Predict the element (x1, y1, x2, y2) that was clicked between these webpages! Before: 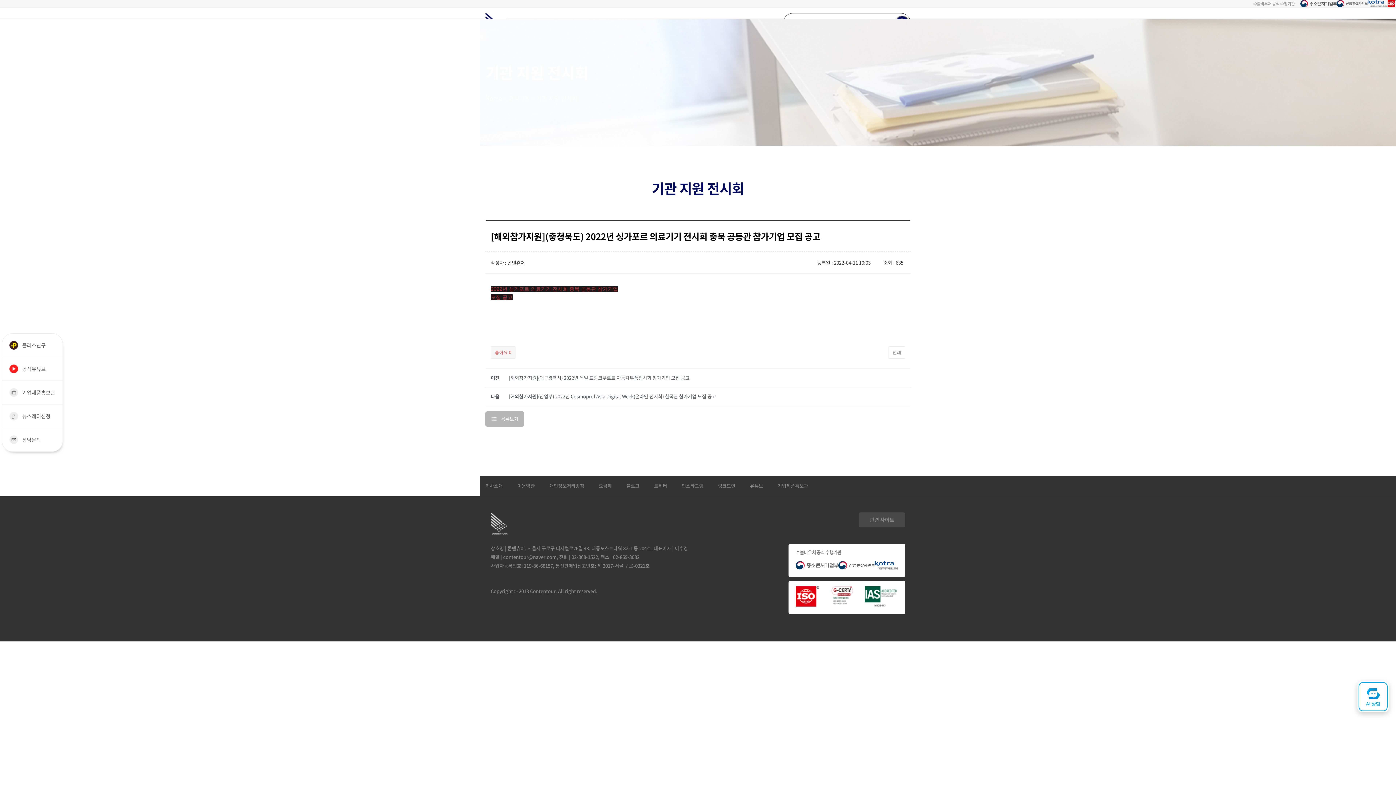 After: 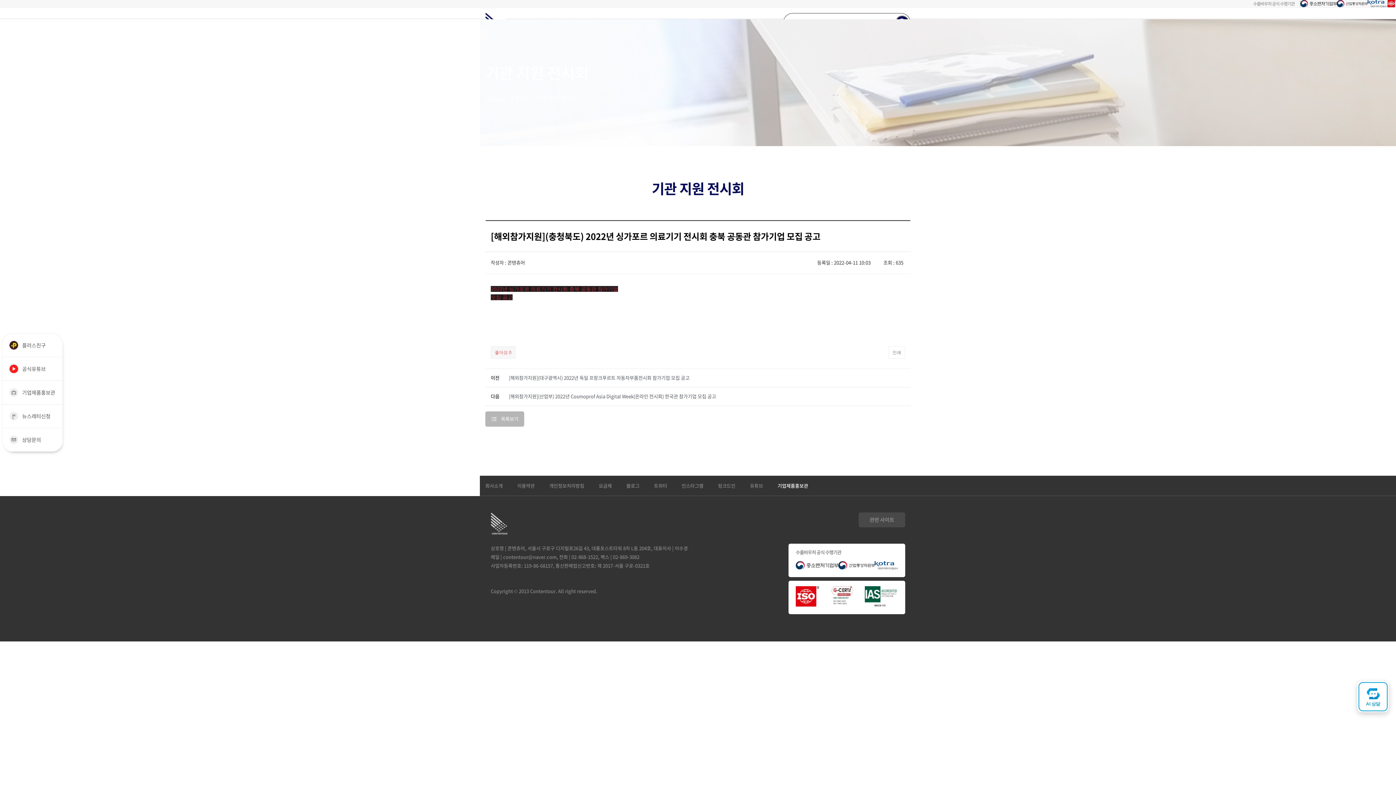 Action: bbox: (777, 482, 808, 489) label: 기업제품홍보관